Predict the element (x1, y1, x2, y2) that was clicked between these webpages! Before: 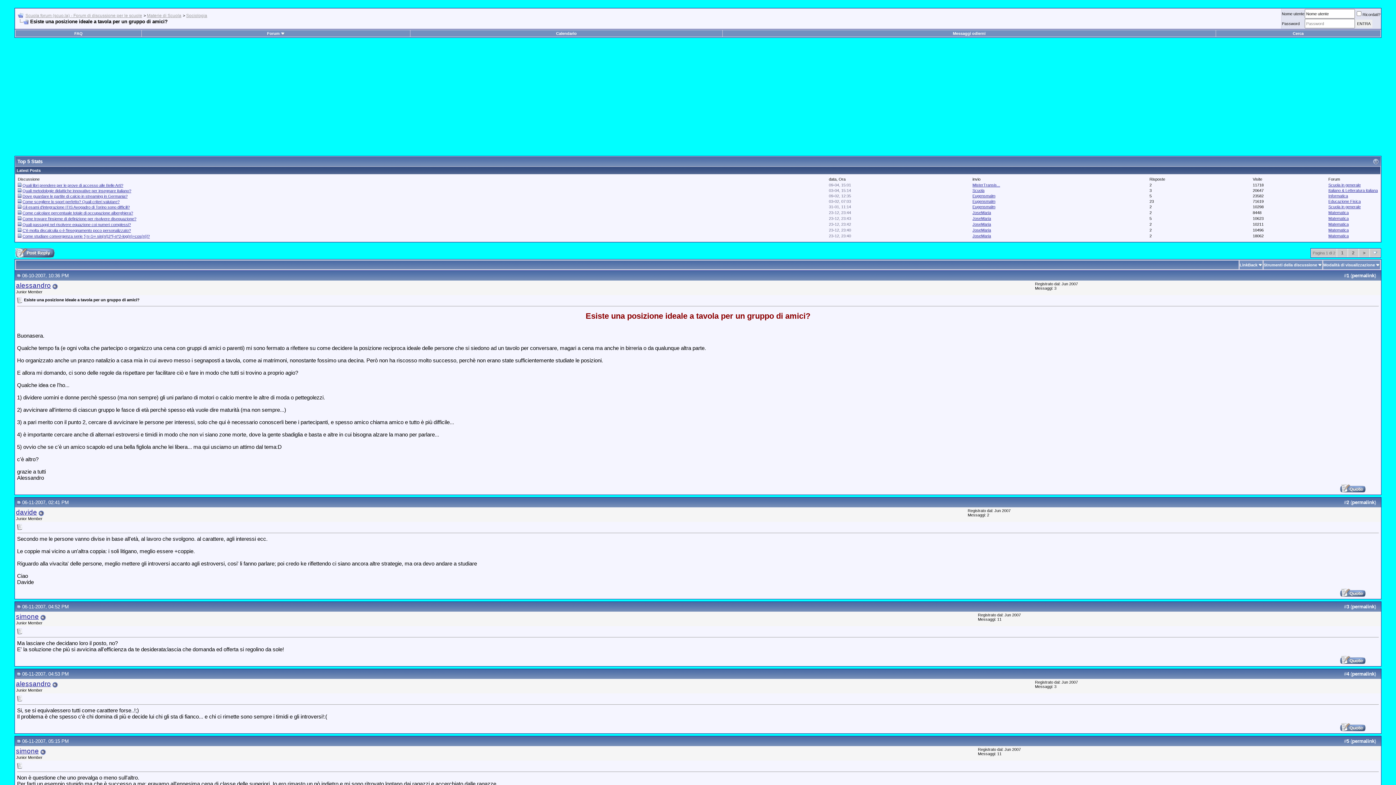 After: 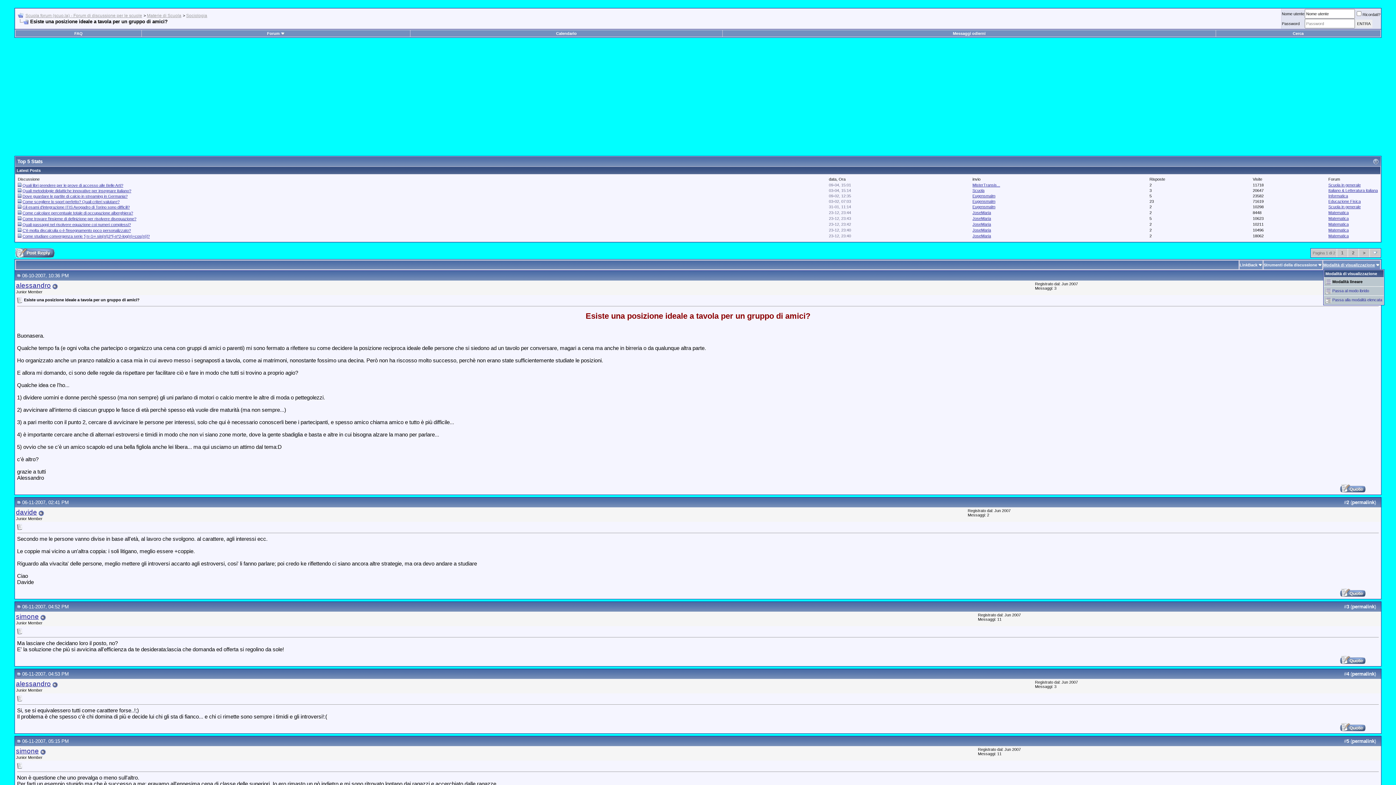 Action: bbox: (1323, 262, 1375, 267) label: Modalità di visualizzazione